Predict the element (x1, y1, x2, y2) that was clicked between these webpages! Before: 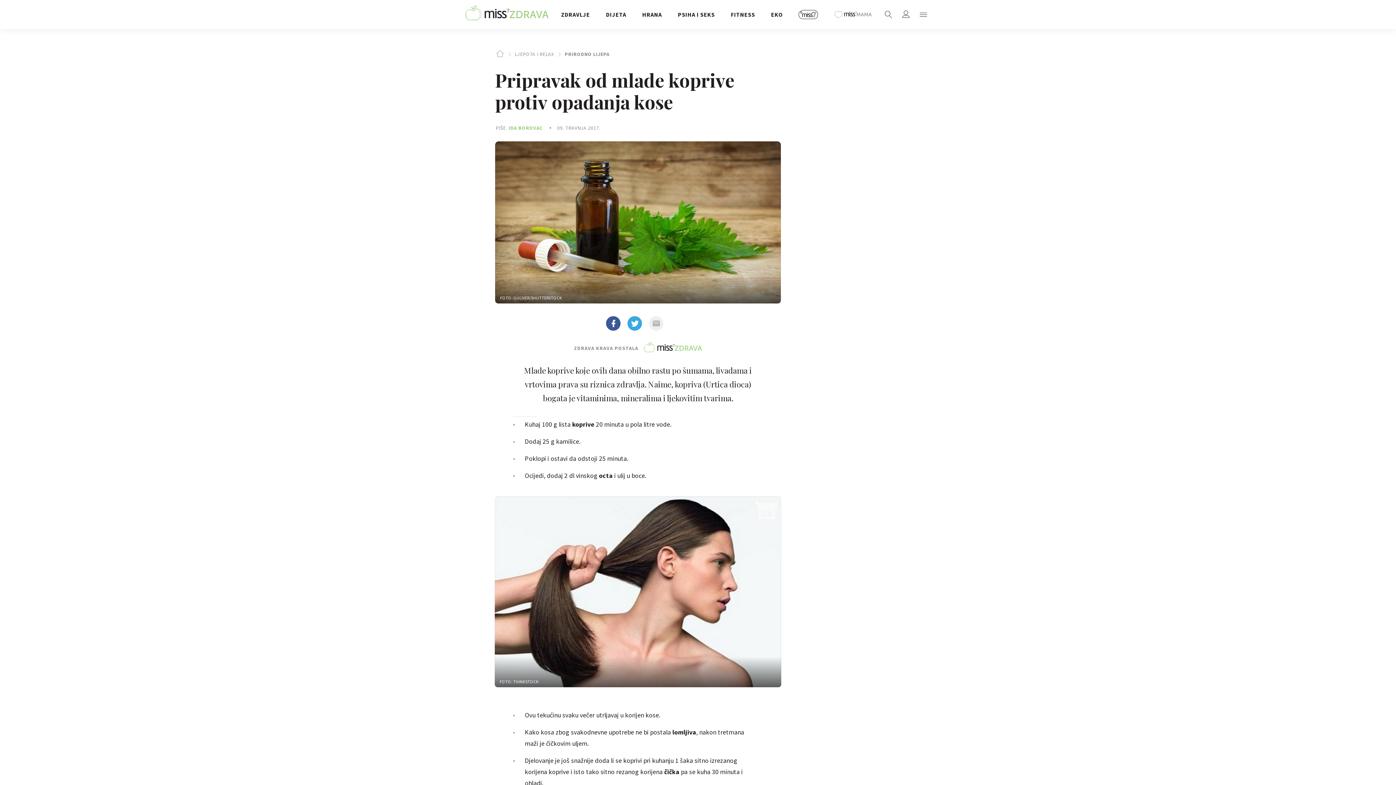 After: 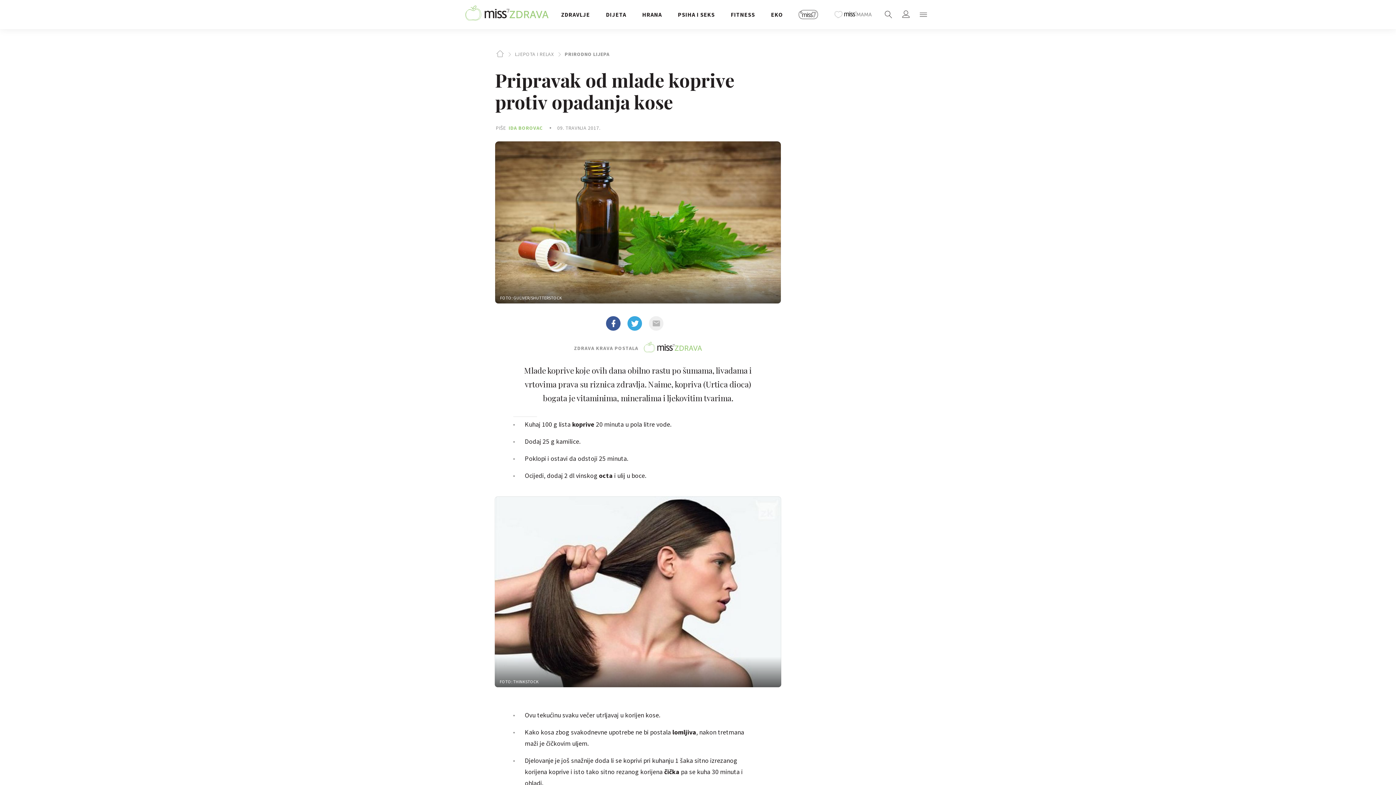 Action: label: MISS7 bbox: (799, 0, 818, 29)